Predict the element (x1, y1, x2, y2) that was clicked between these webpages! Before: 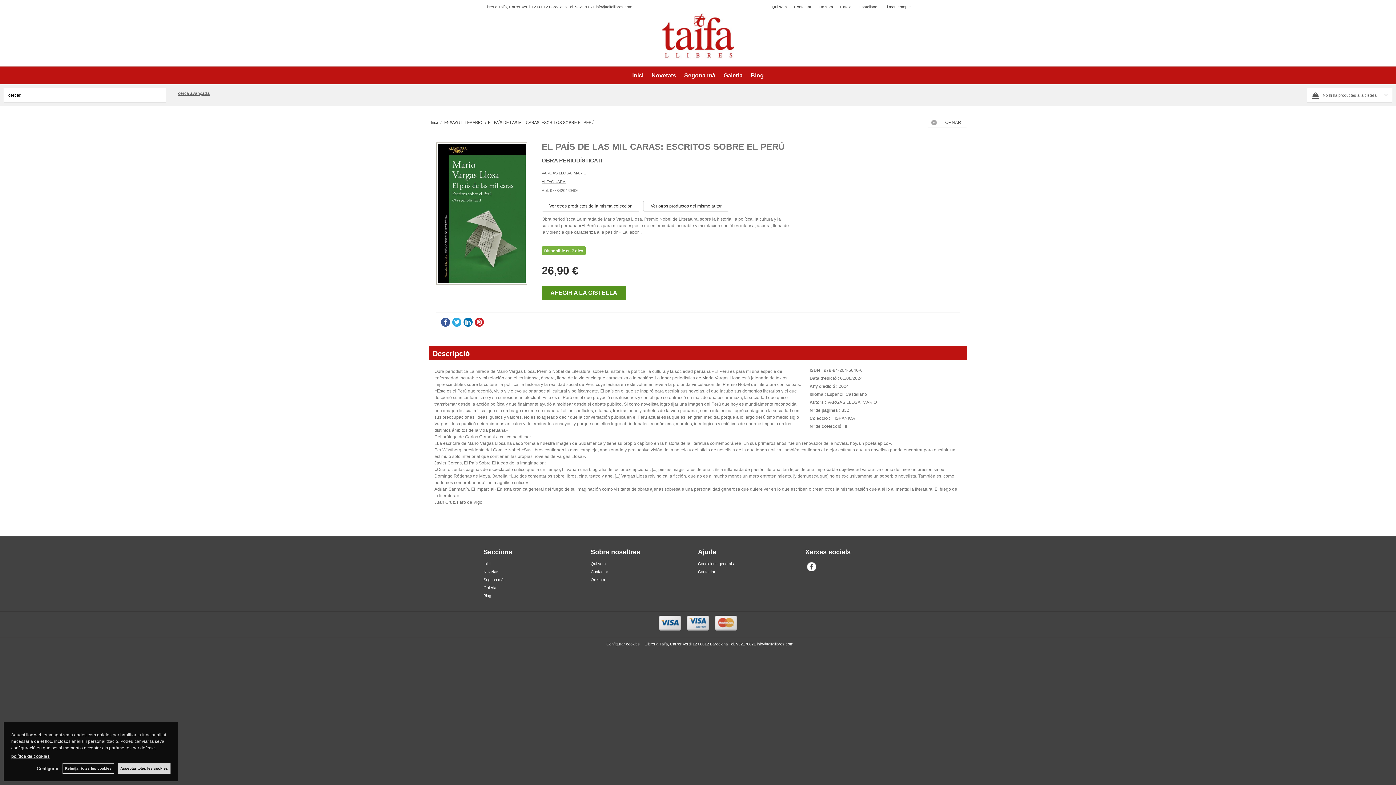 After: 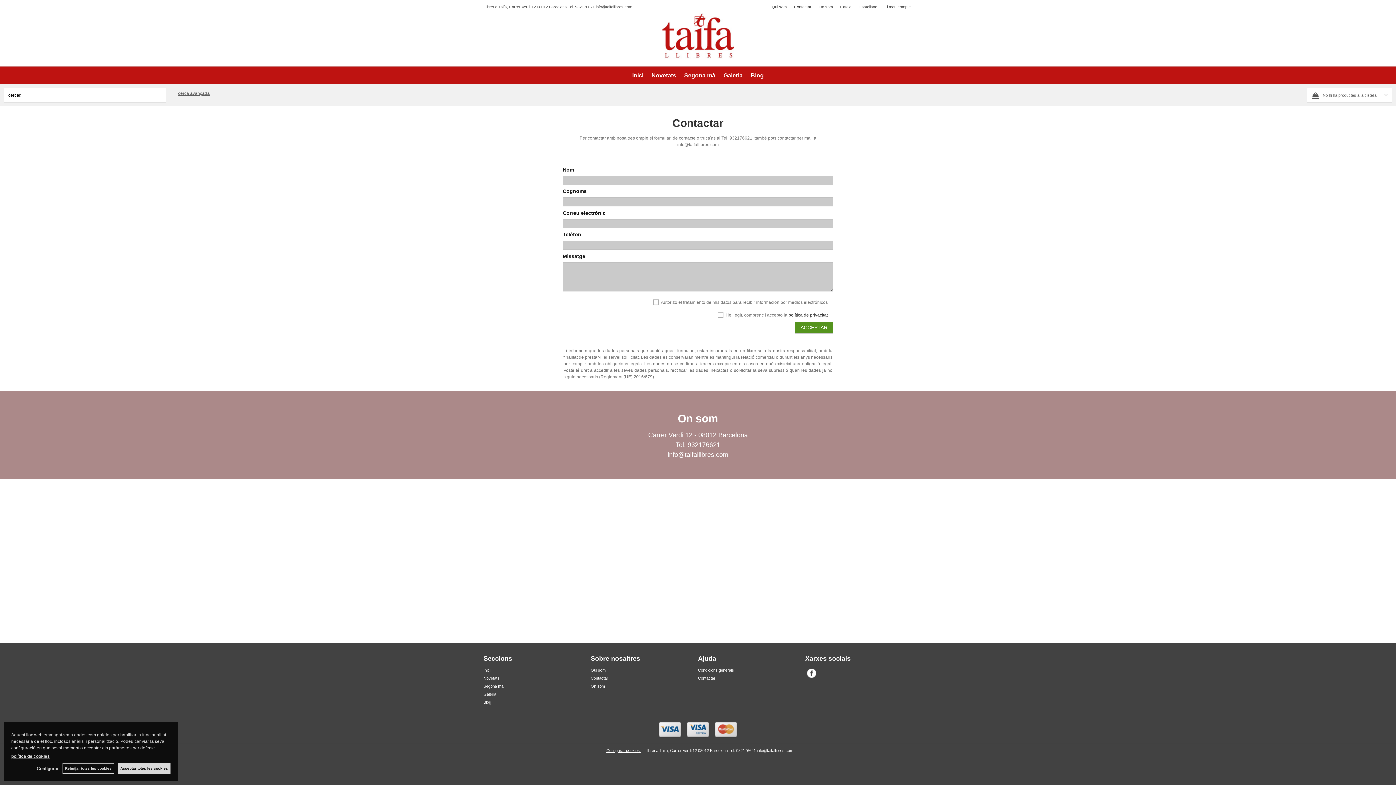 Action: label: Contactar bbox: (794, 2, 811, 10)